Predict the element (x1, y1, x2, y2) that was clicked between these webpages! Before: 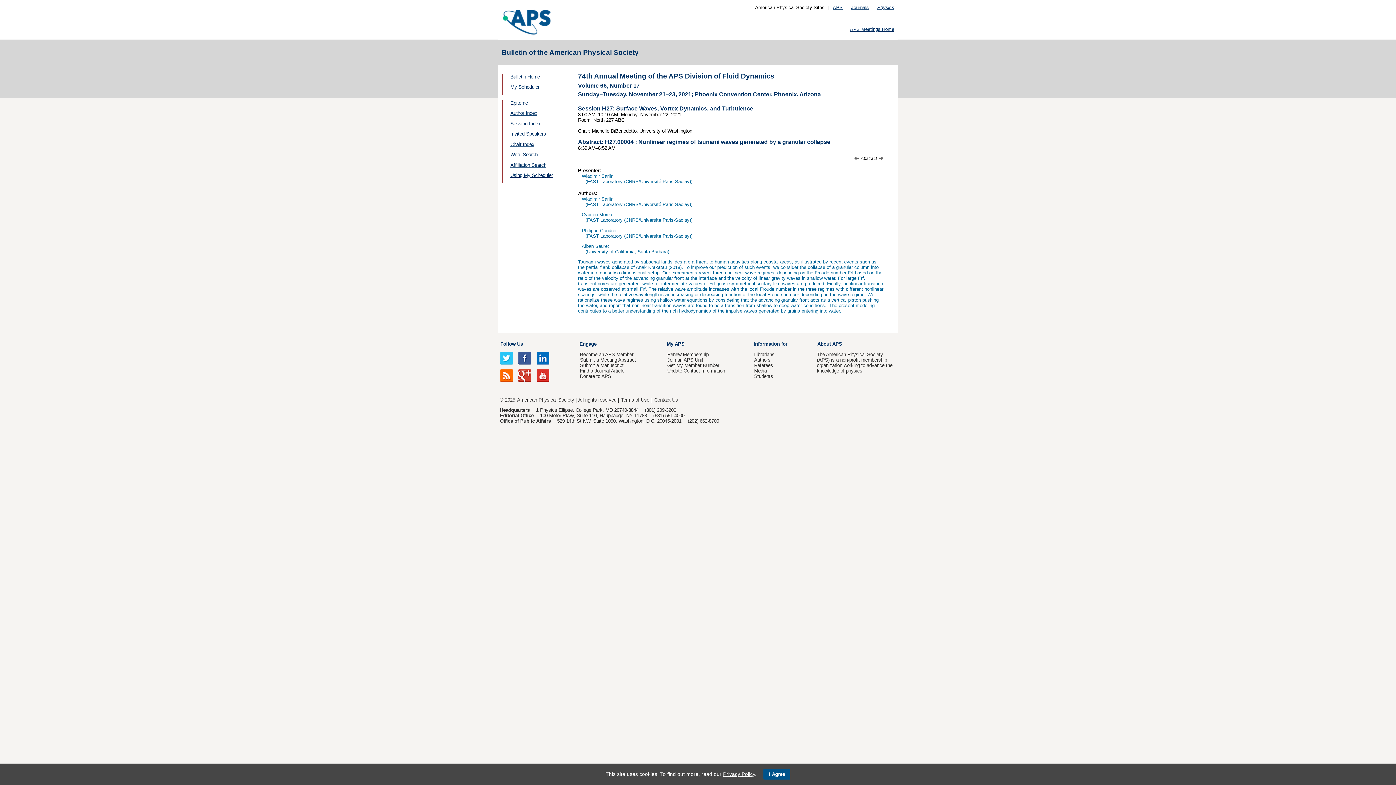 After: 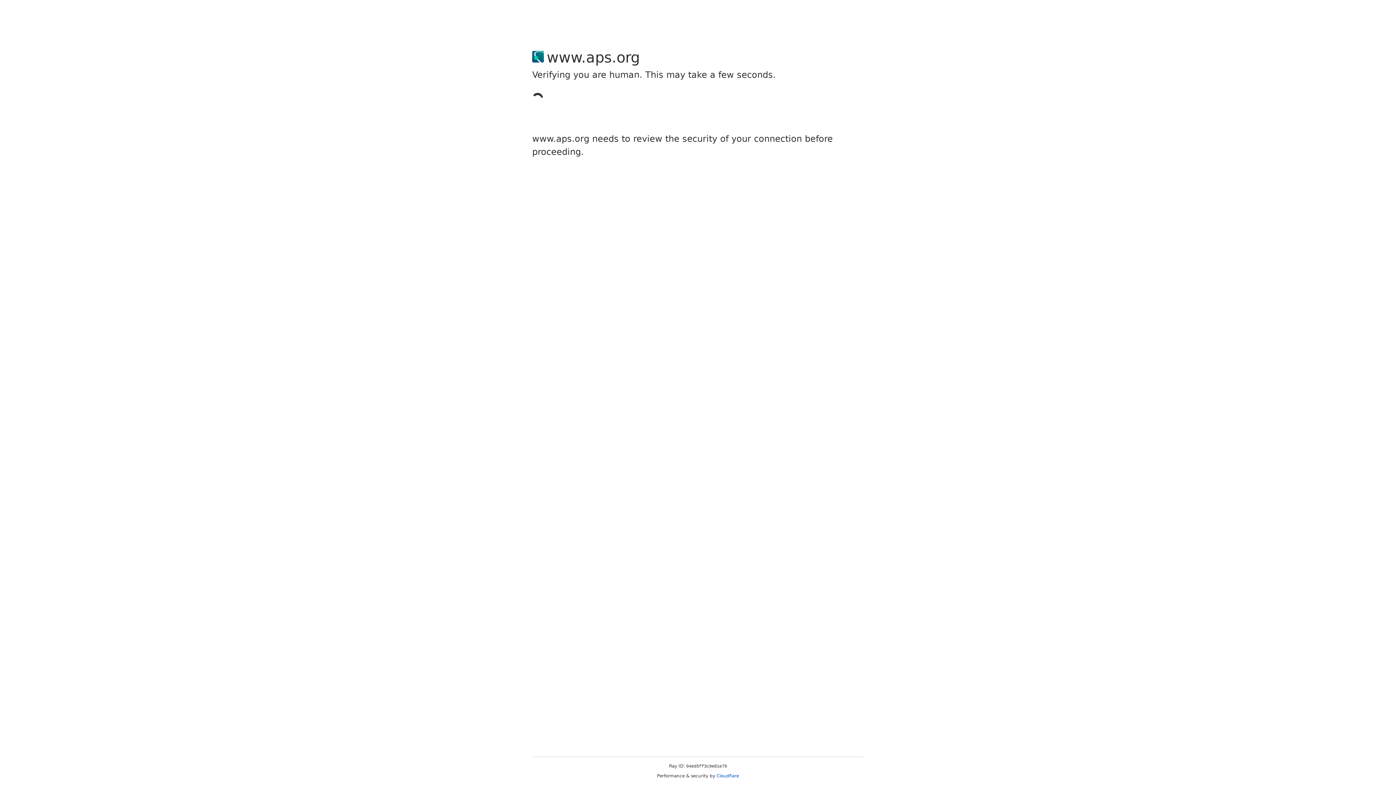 Action: label: Donate to APS bbox: (580, 373, 611, 379)